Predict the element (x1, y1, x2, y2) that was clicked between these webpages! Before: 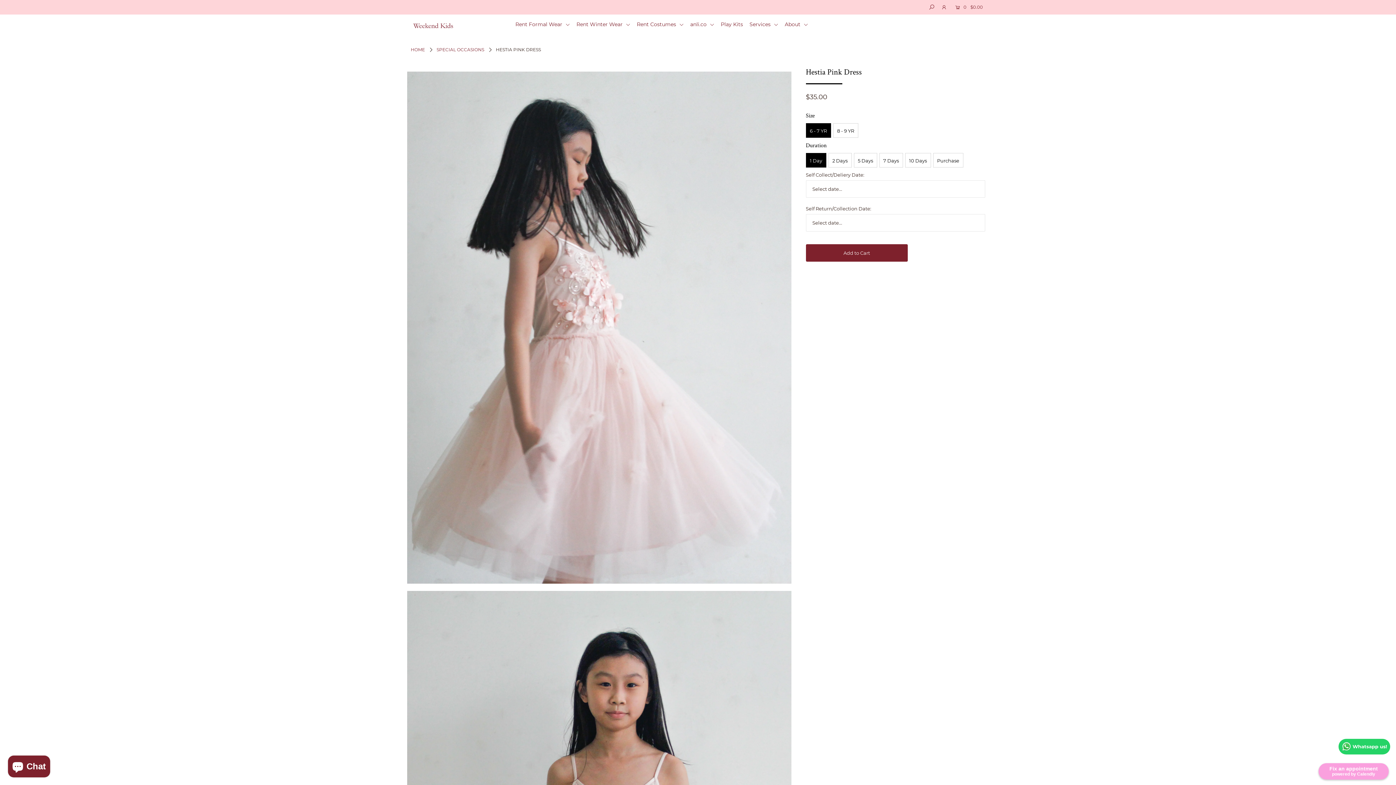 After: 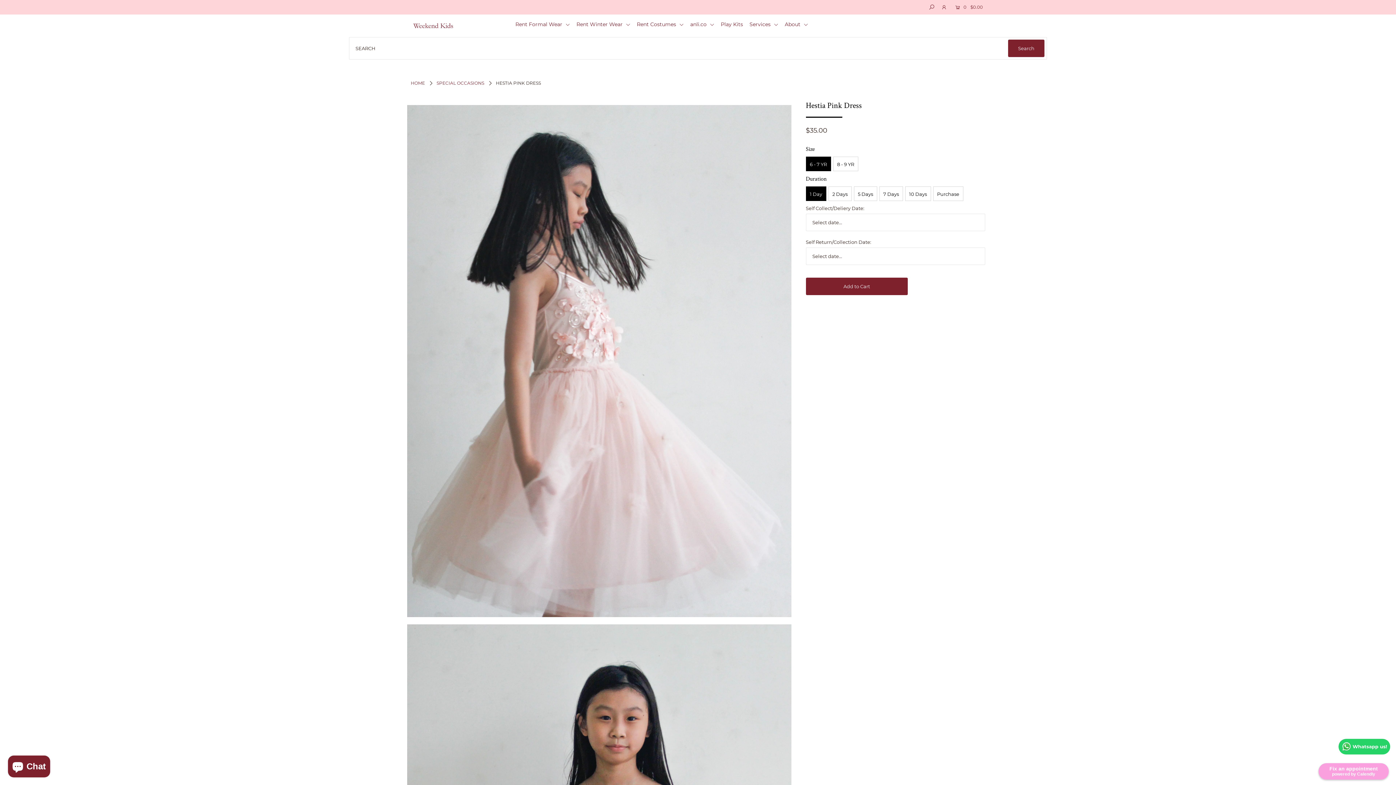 Action: bbox: (927, 0, 935, 14)